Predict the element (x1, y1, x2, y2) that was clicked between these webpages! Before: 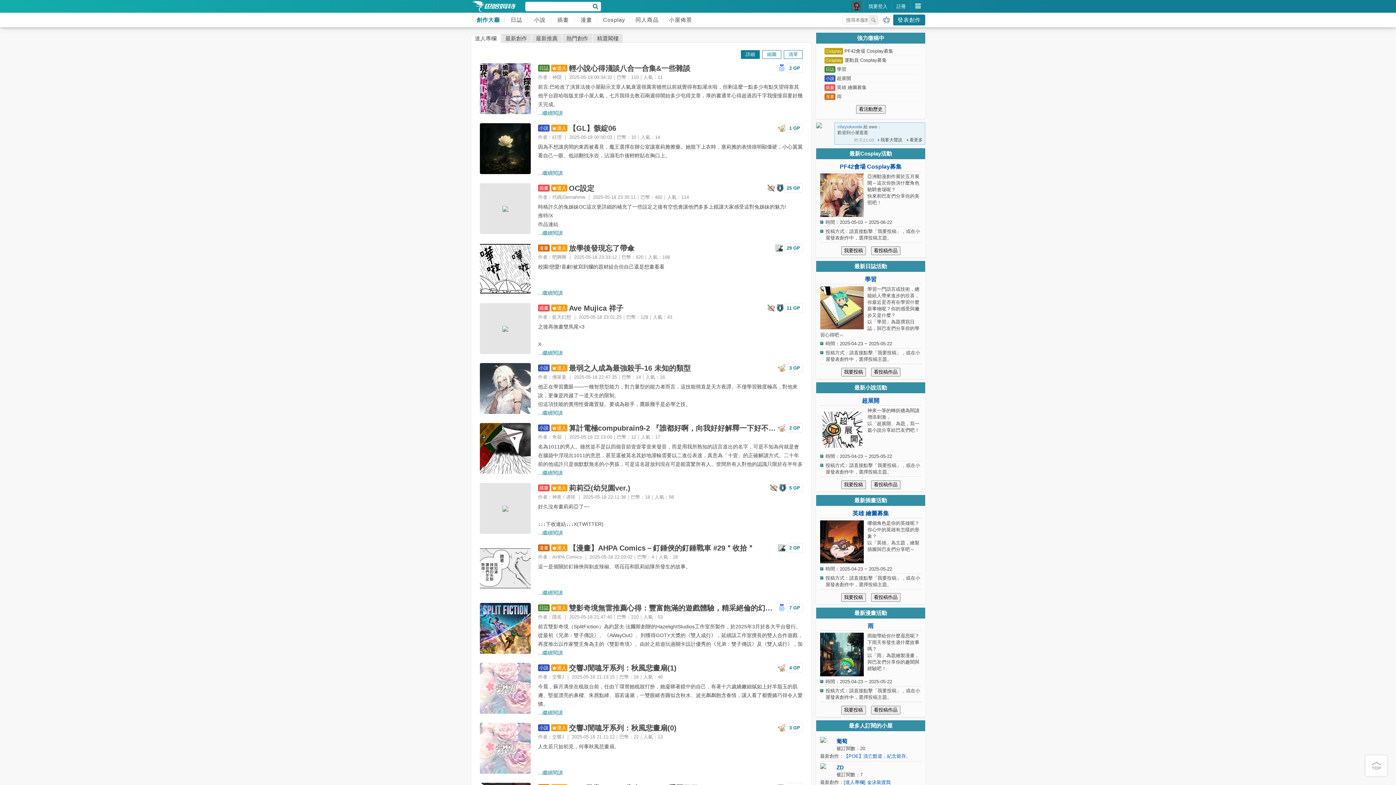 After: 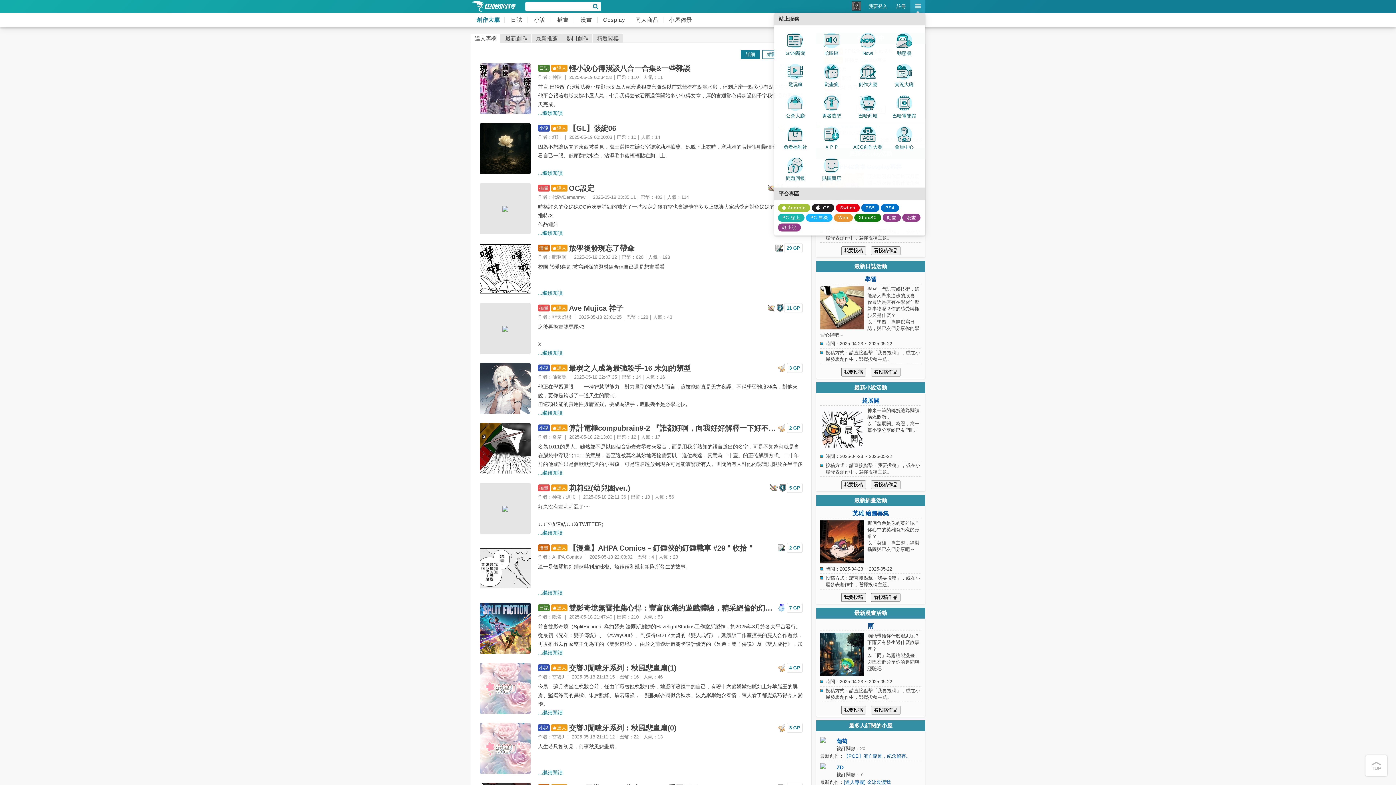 Action: bbox: (910, 0, 925, 12)